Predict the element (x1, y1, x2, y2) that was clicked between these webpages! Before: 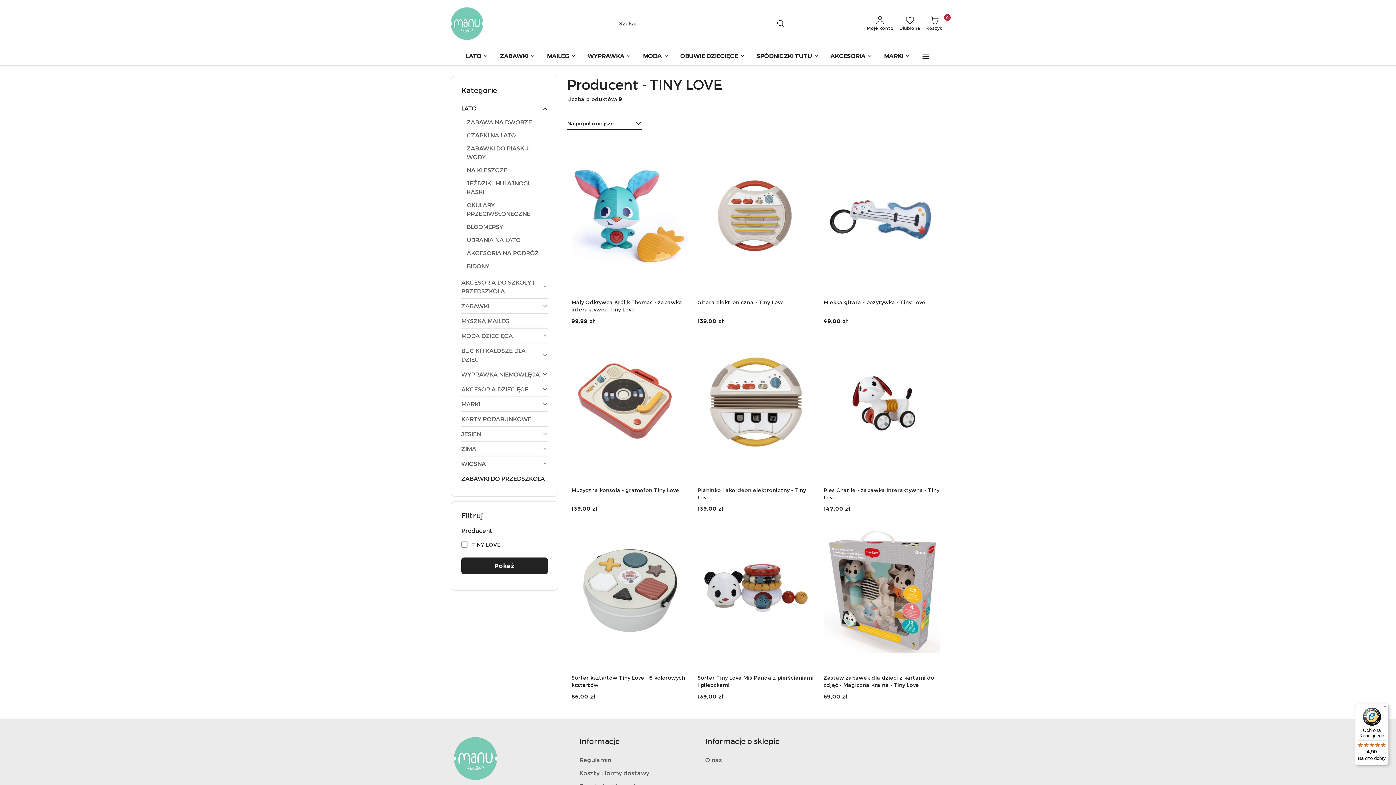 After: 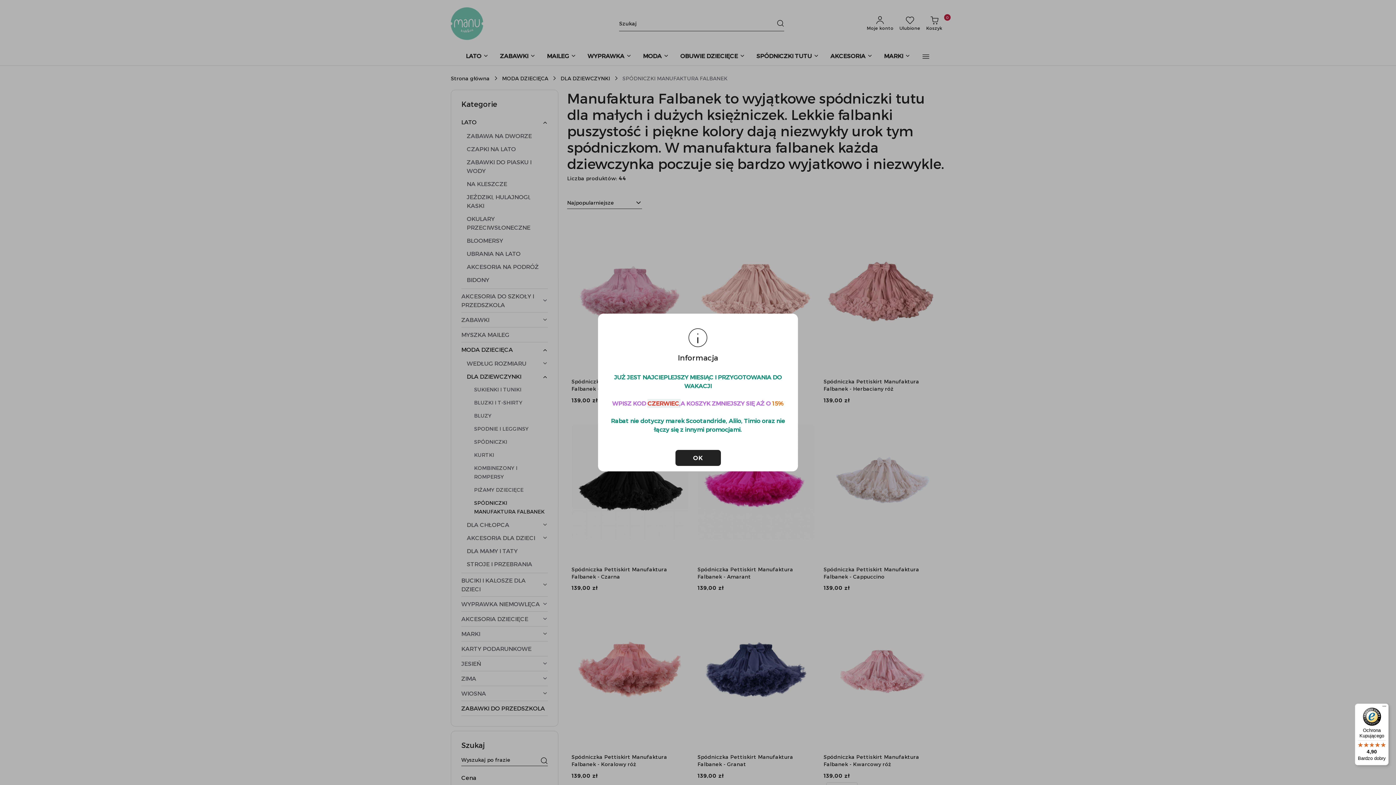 Action: bbox: (753, 47, 822, 65) label: SPÓDNICZKI TUTU